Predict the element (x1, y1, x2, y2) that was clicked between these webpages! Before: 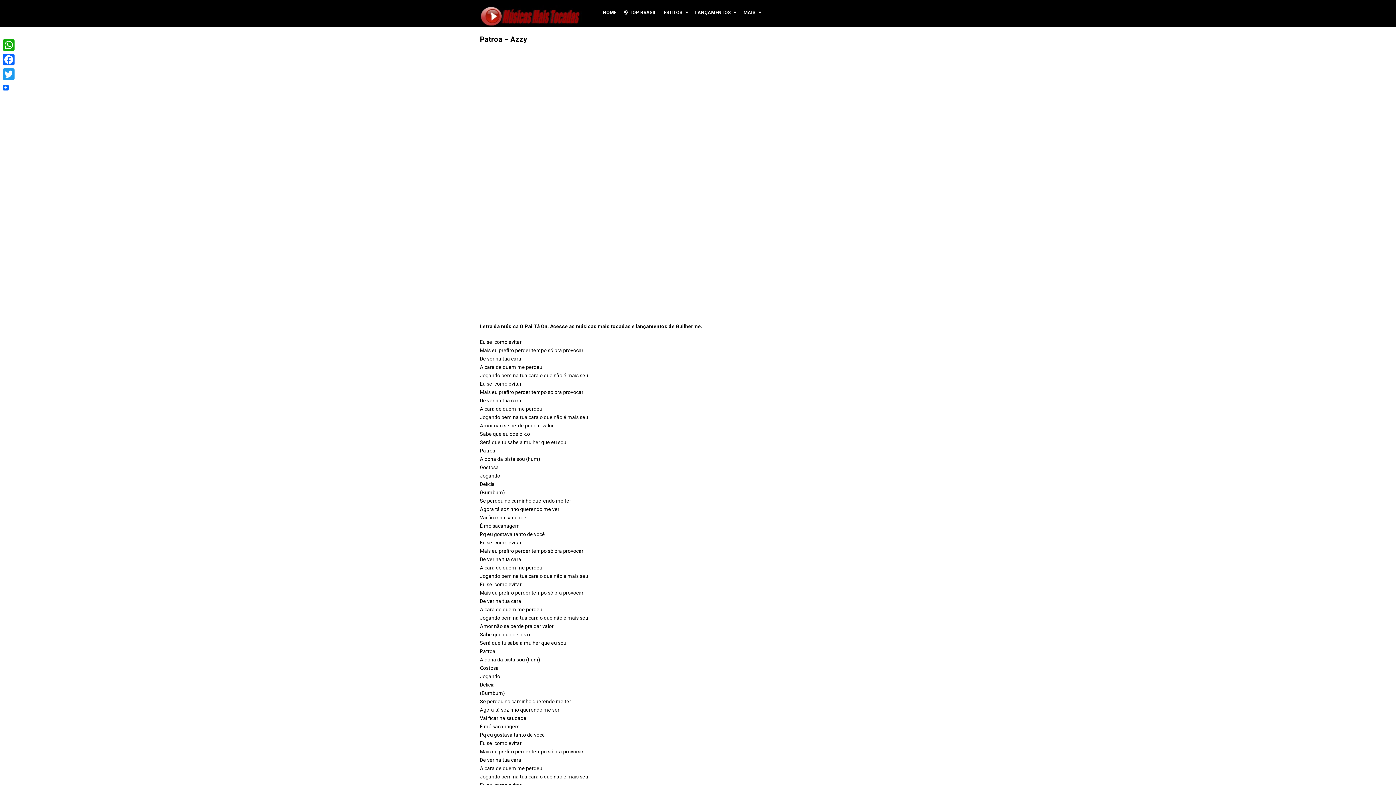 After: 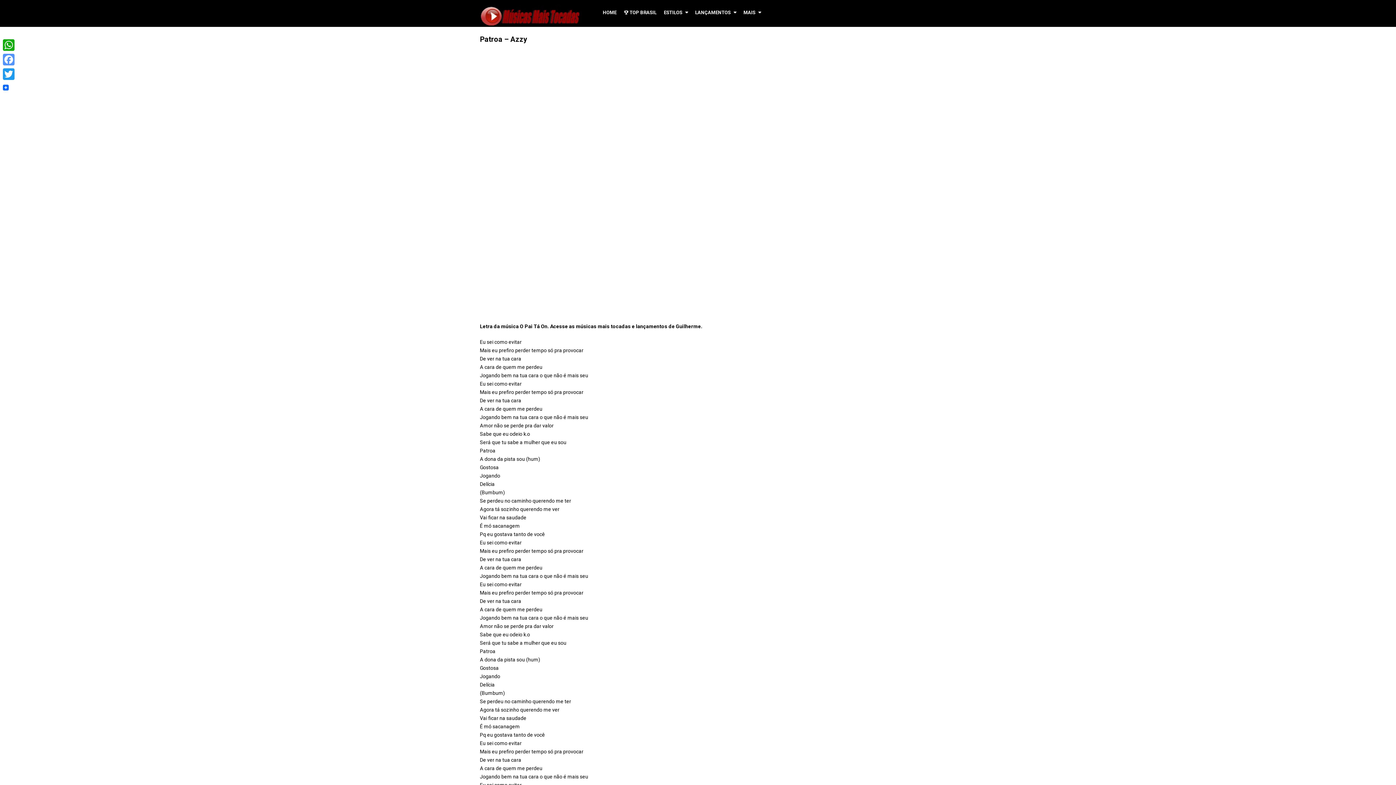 Action: bbox: (1, 52, 16, 66) label: Facebook